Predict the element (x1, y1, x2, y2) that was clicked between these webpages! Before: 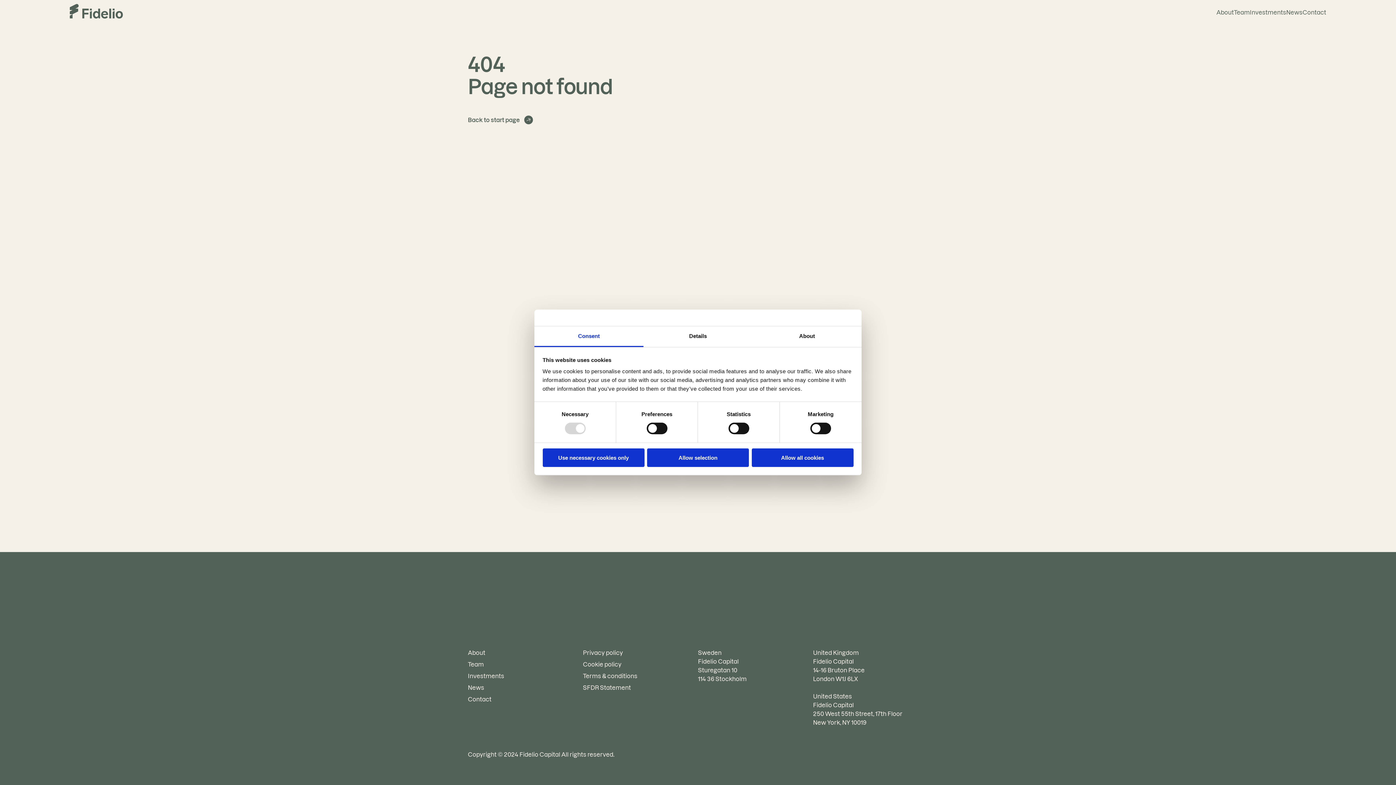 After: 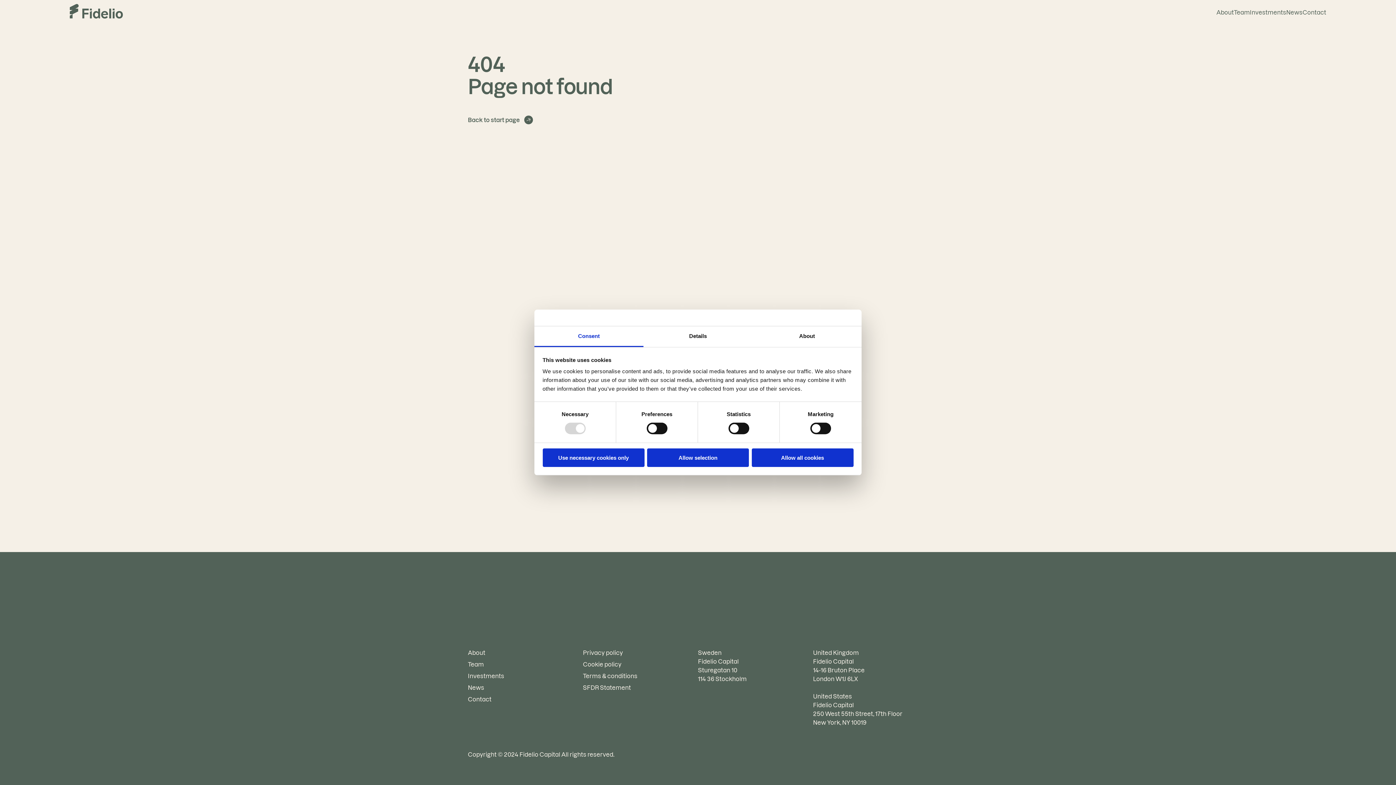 Action: label: Consent bbox: (534, 326, 643, 347)